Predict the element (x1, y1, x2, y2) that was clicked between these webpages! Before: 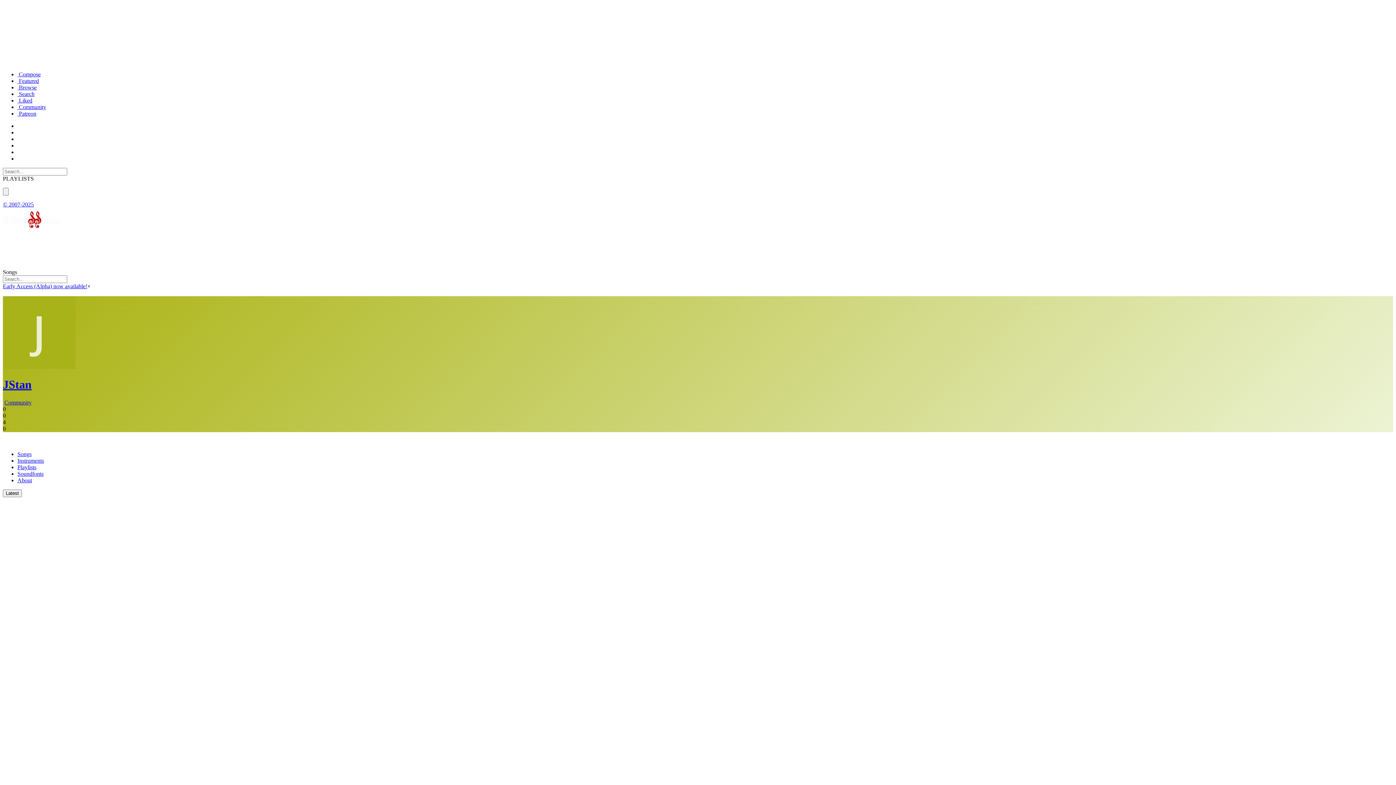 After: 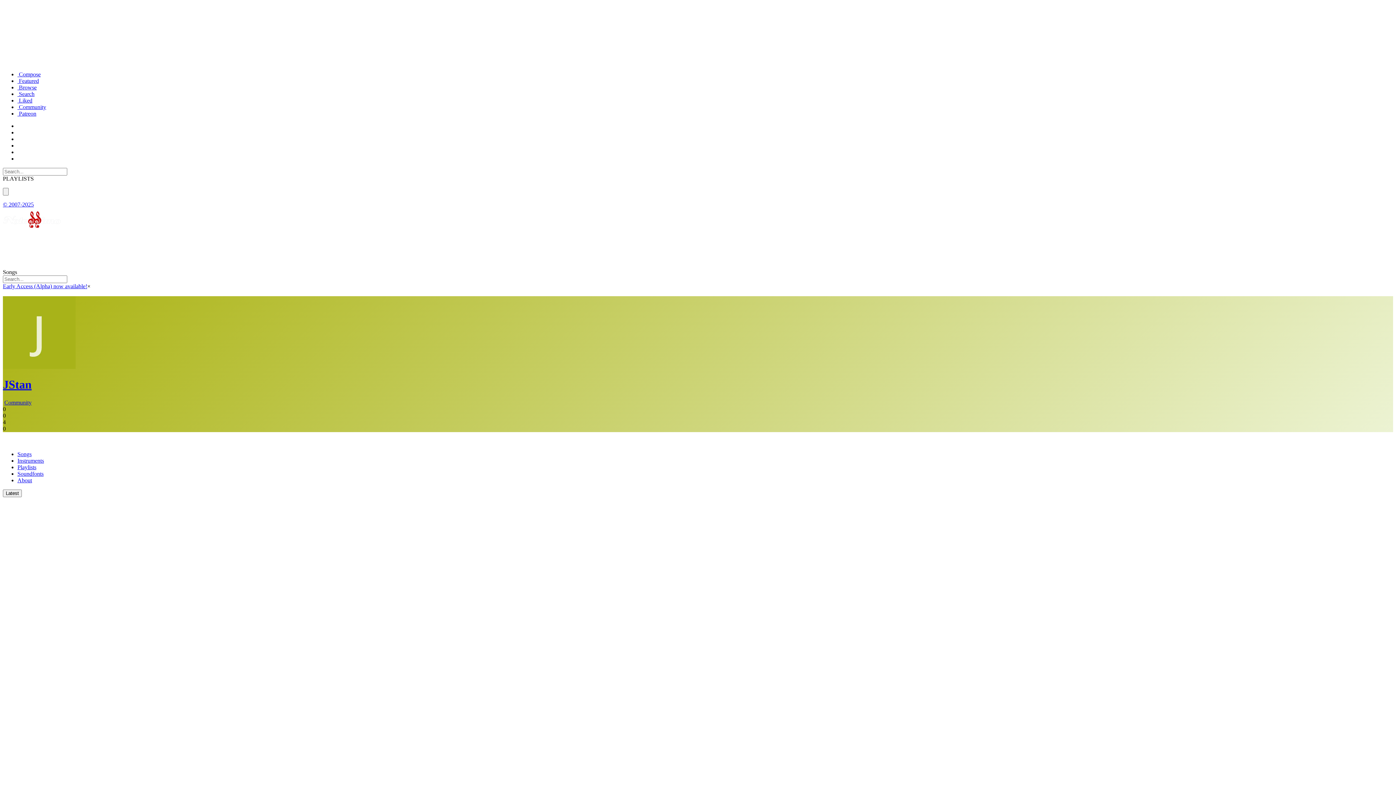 Action: label: Songs bbox: (17, 451, 31, 457)